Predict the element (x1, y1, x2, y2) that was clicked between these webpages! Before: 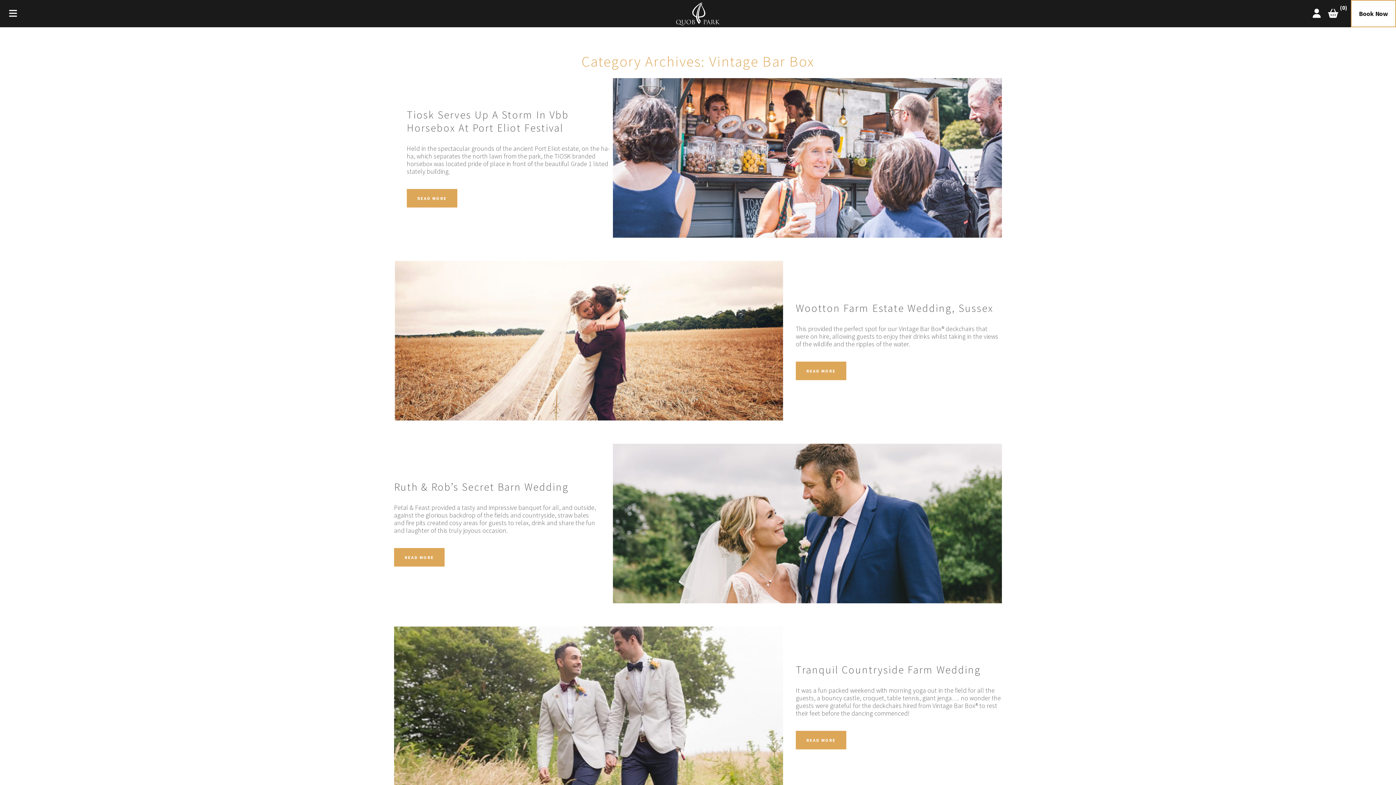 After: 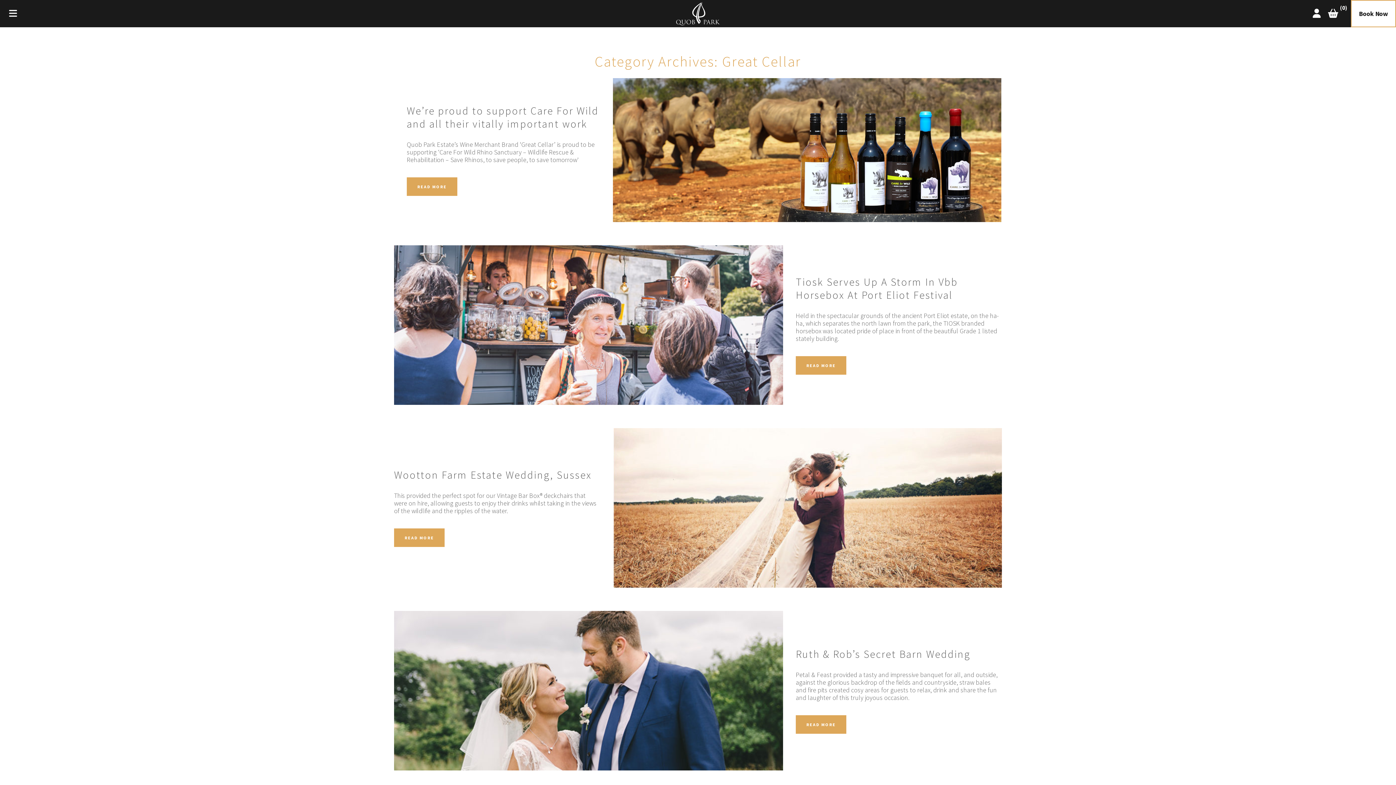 Action: bbox: (751, 142, 799, 150) label: GREAT CELLAR